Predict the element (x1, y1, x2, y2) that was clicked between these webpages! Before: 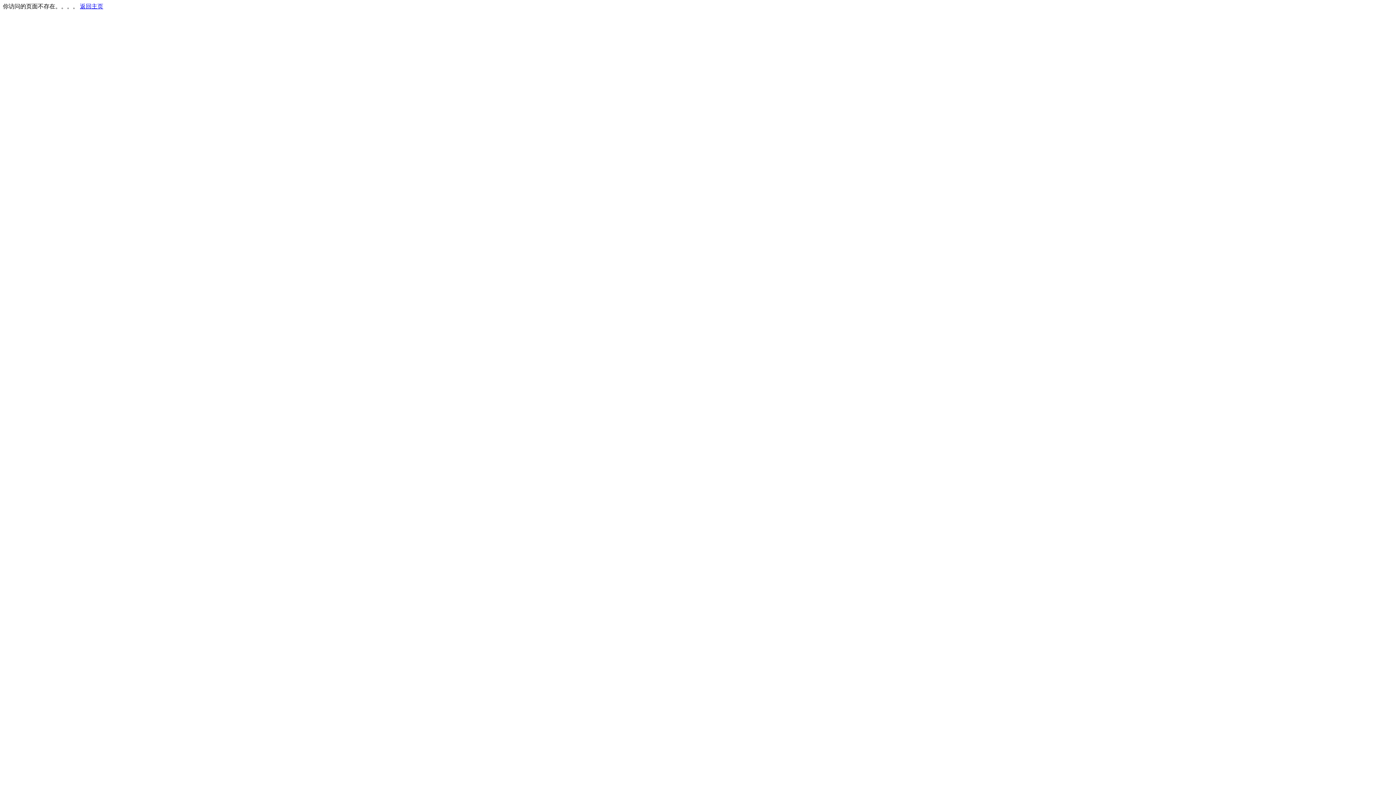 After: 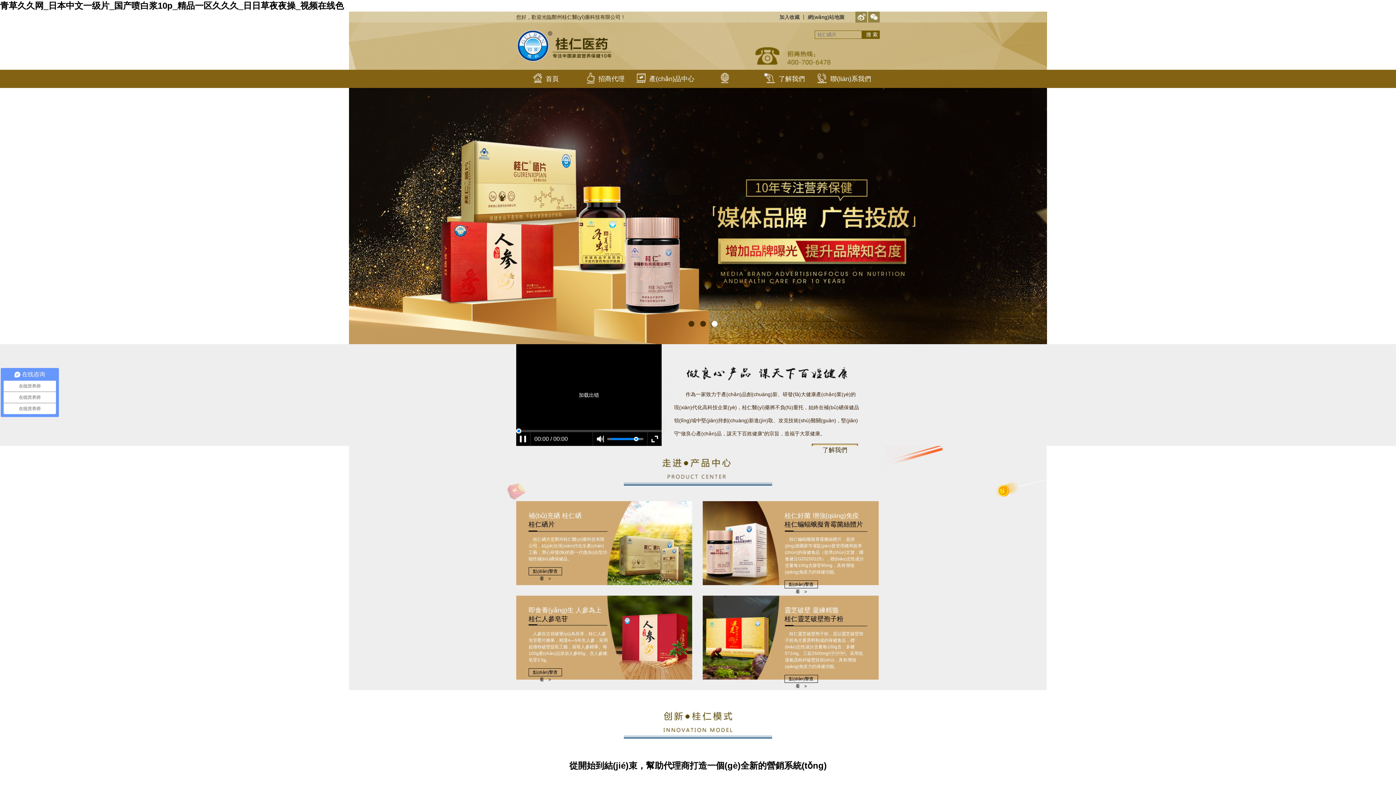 Action: bbox: (80, 3, 103, 9) label: 返回主页